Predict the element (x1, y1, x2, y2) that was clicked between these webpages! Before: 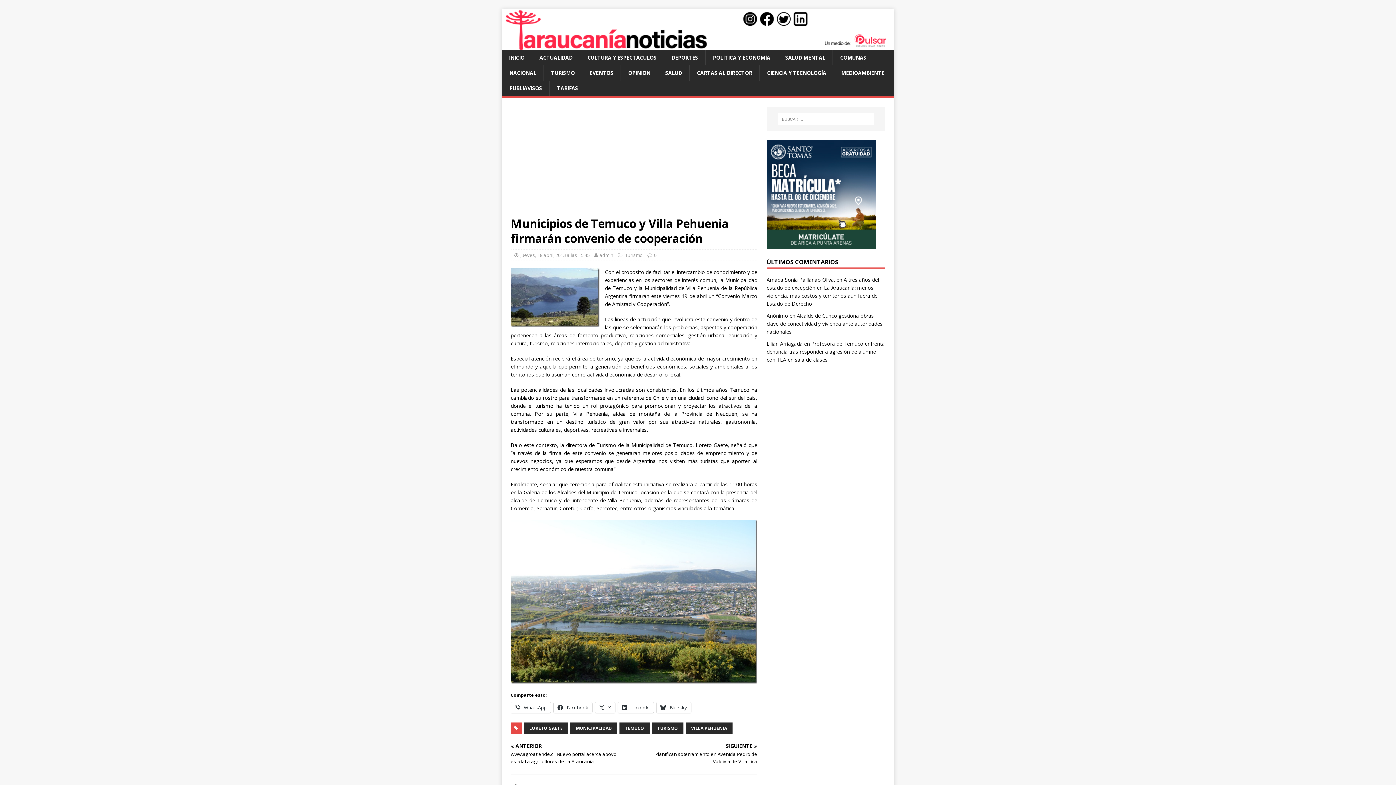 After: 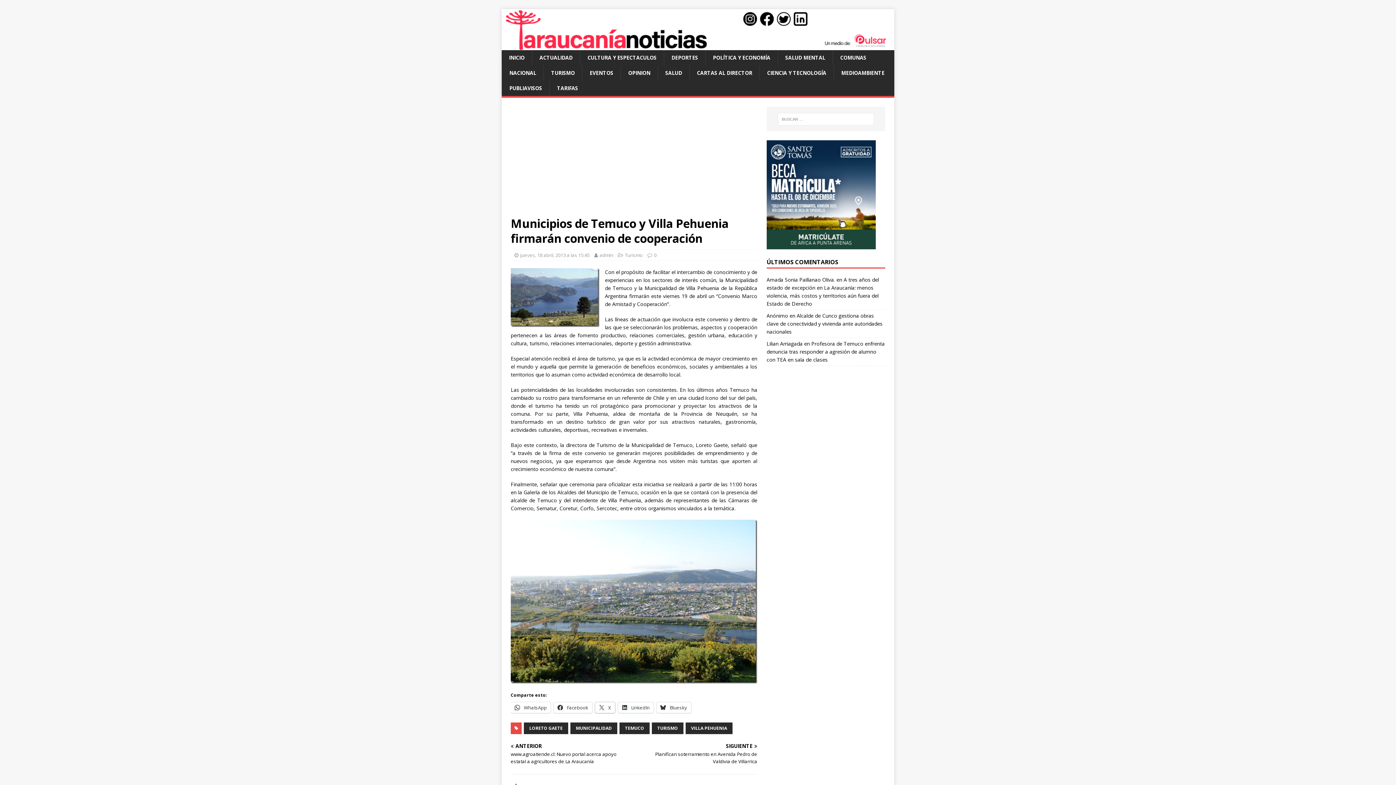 Action: label:  X bbox: (595, 702, 615, 713)